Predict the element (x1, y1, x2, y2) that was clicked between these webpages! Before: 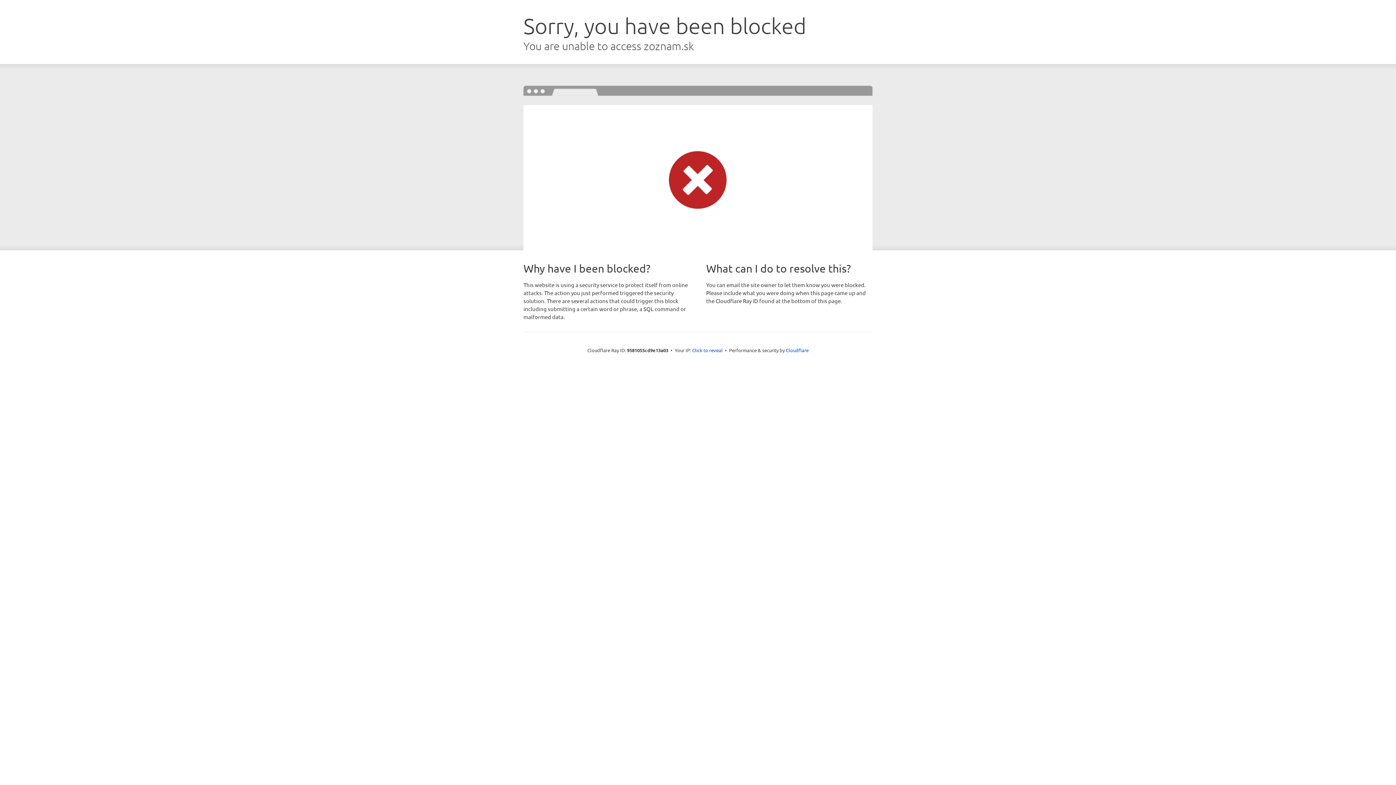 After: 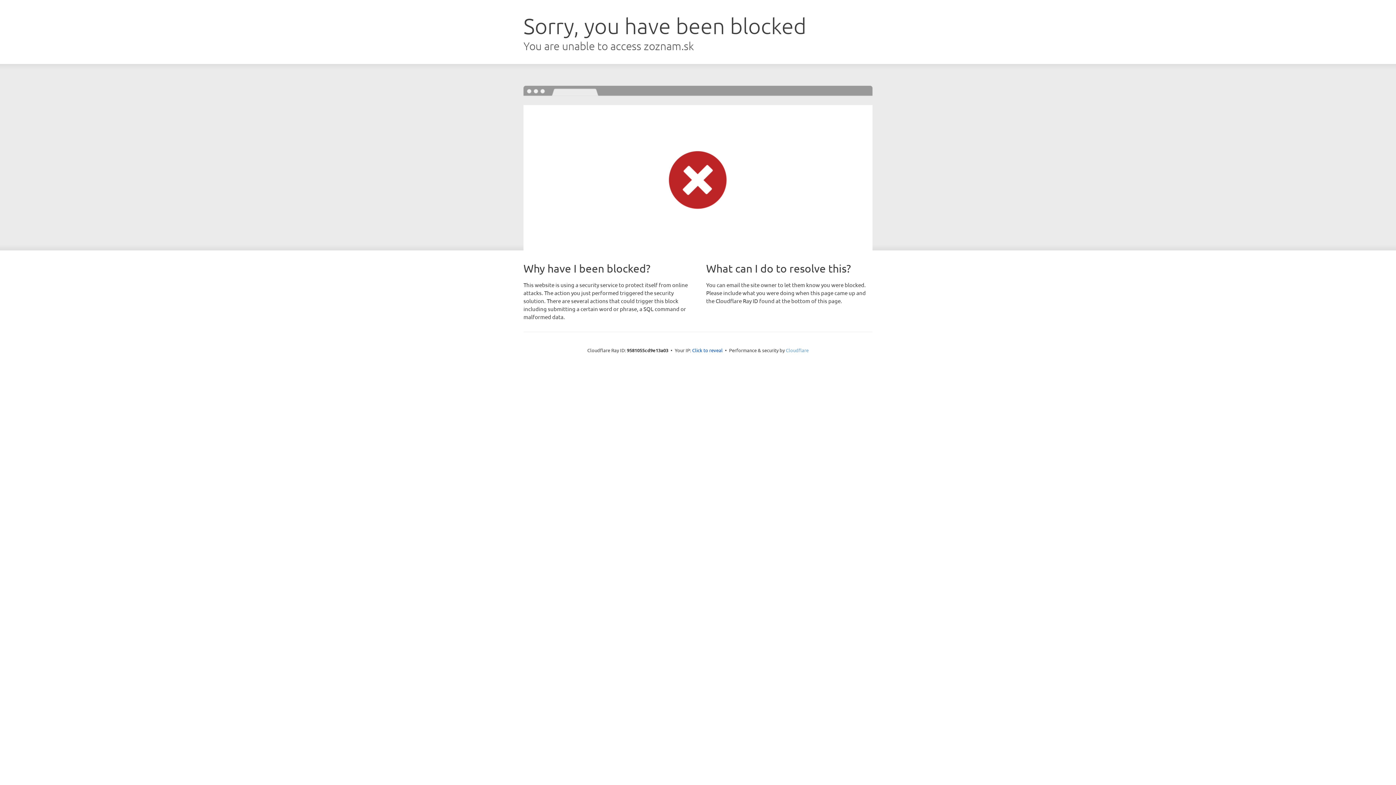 Action: label: Cloudflare bbox: (786, 347, 808, 353)